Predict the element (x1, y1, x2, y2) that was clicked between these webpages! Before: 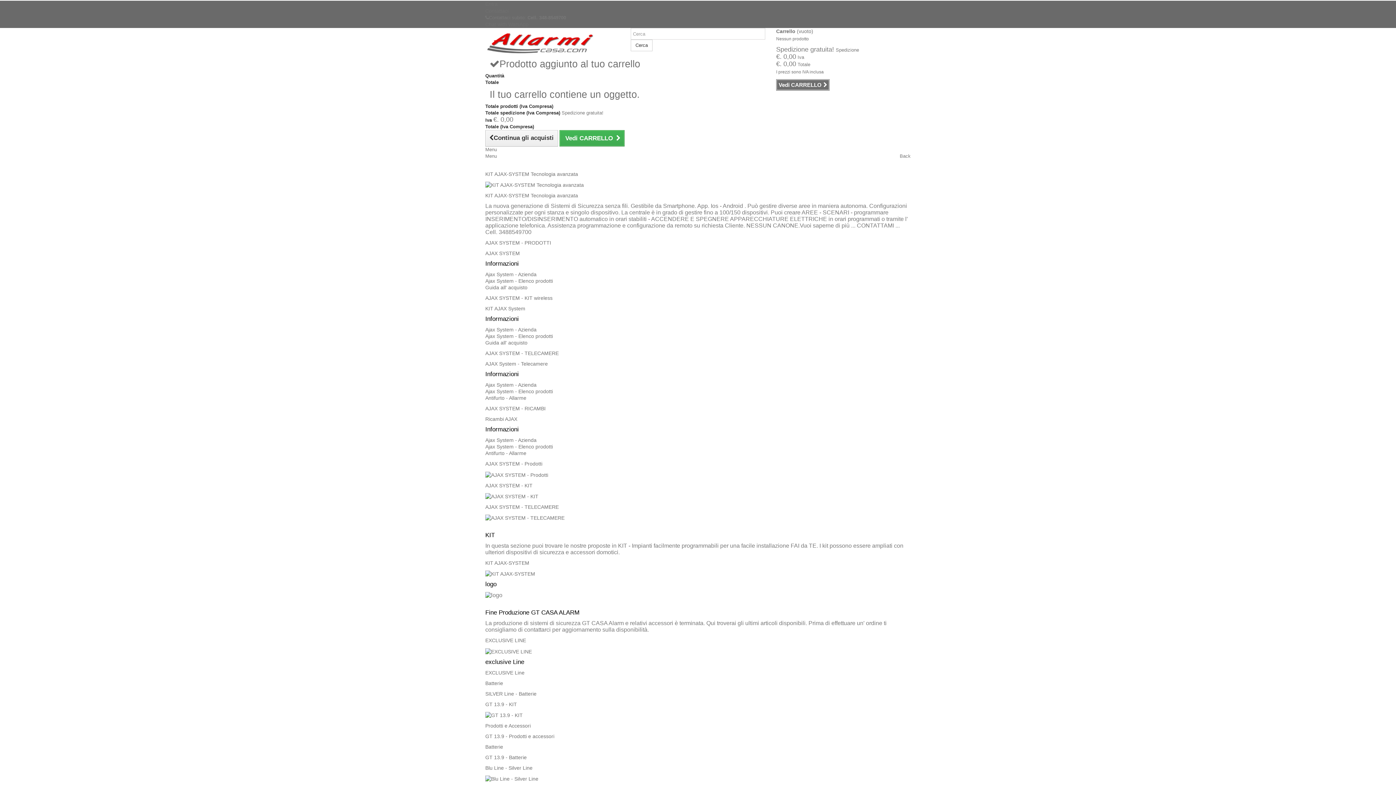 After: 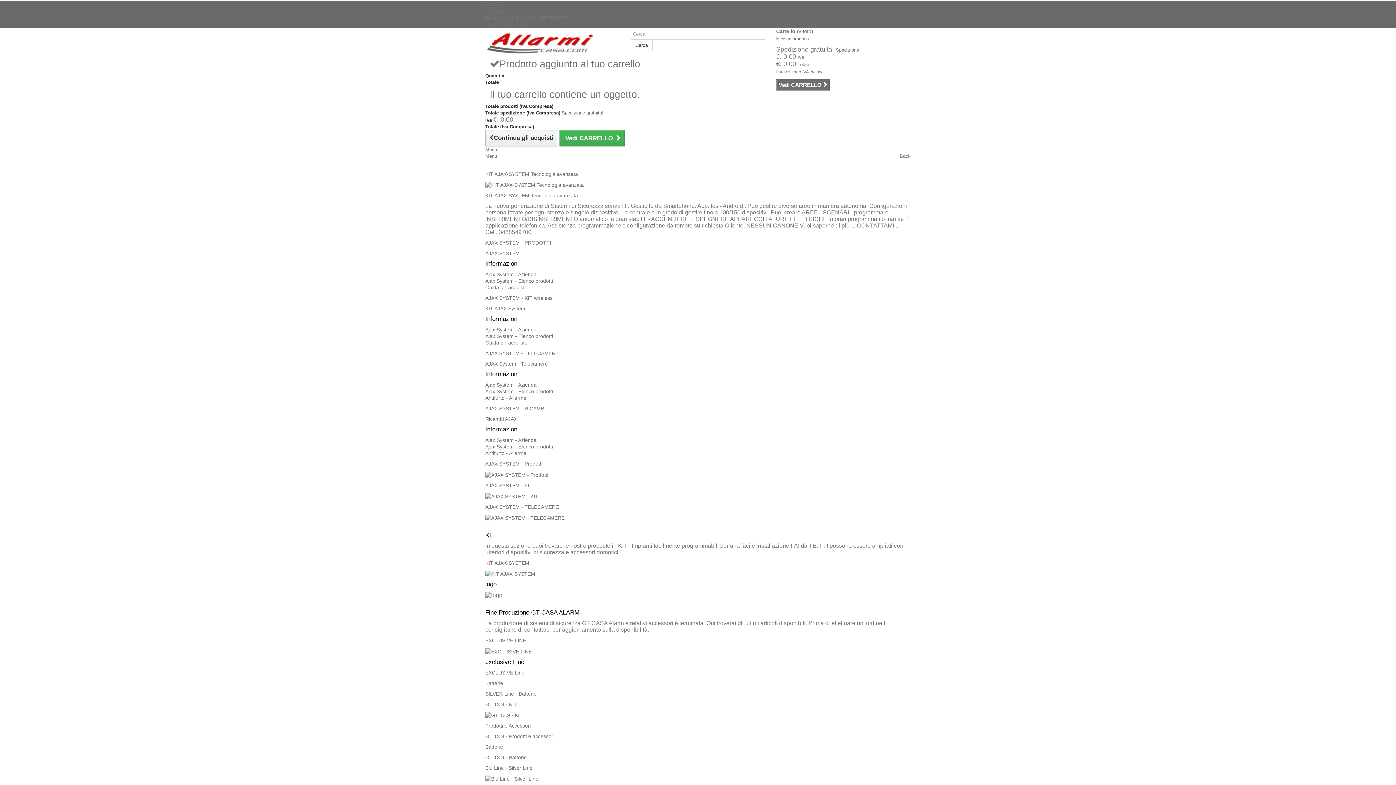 Action: label: Guida all' acquisto bbox: (485, 284, 527, 290)